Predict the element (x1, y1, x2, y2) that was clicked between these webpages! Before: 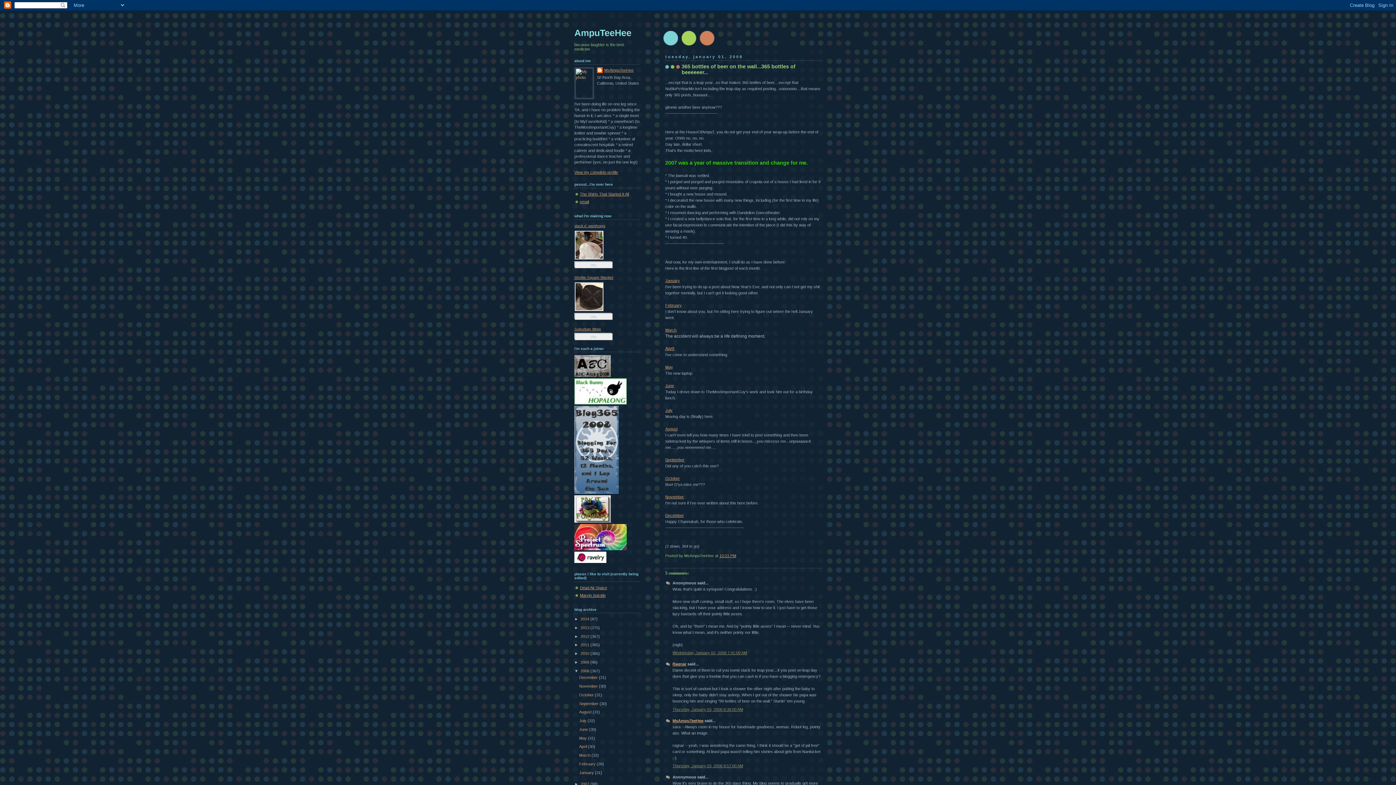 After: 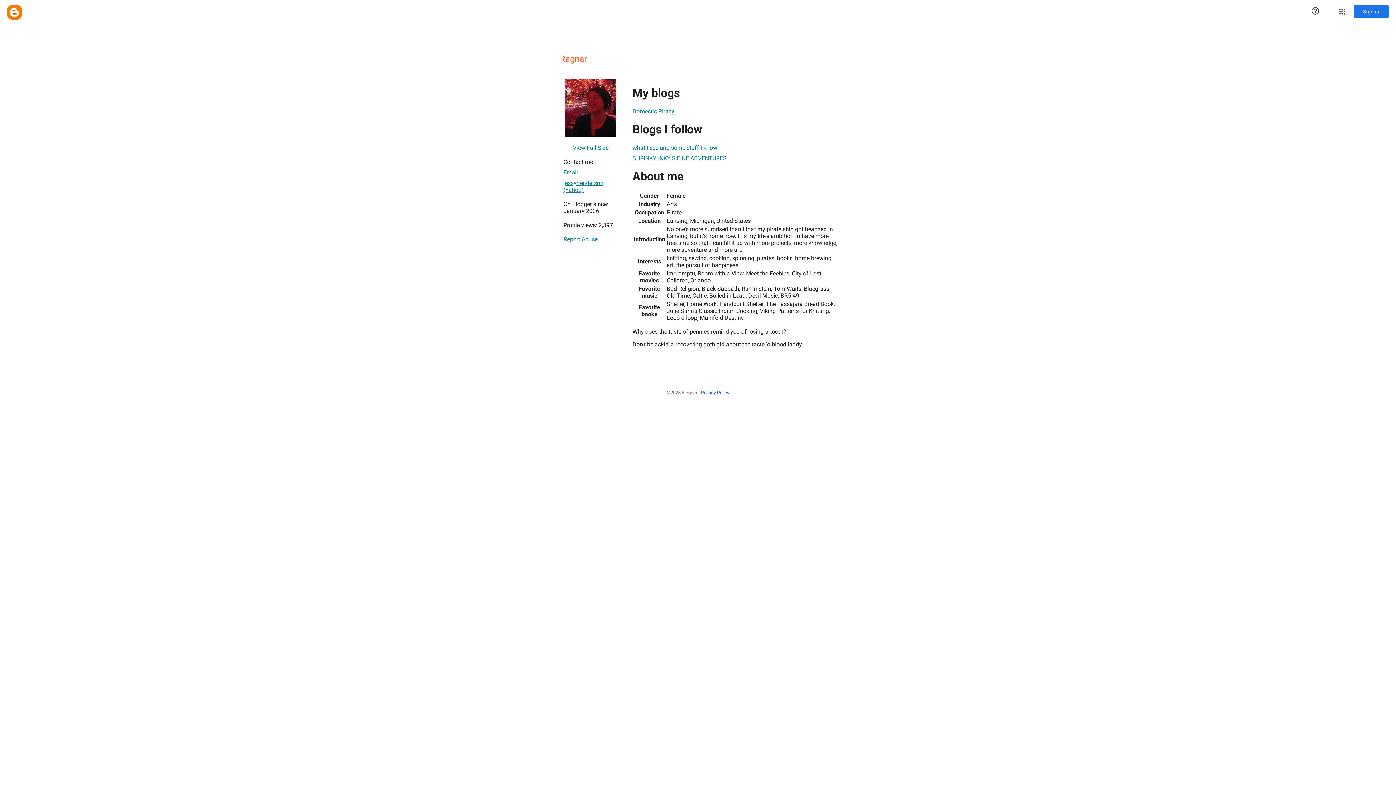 Action: label: Ragnar bbox: (672, 662, 686, 666)